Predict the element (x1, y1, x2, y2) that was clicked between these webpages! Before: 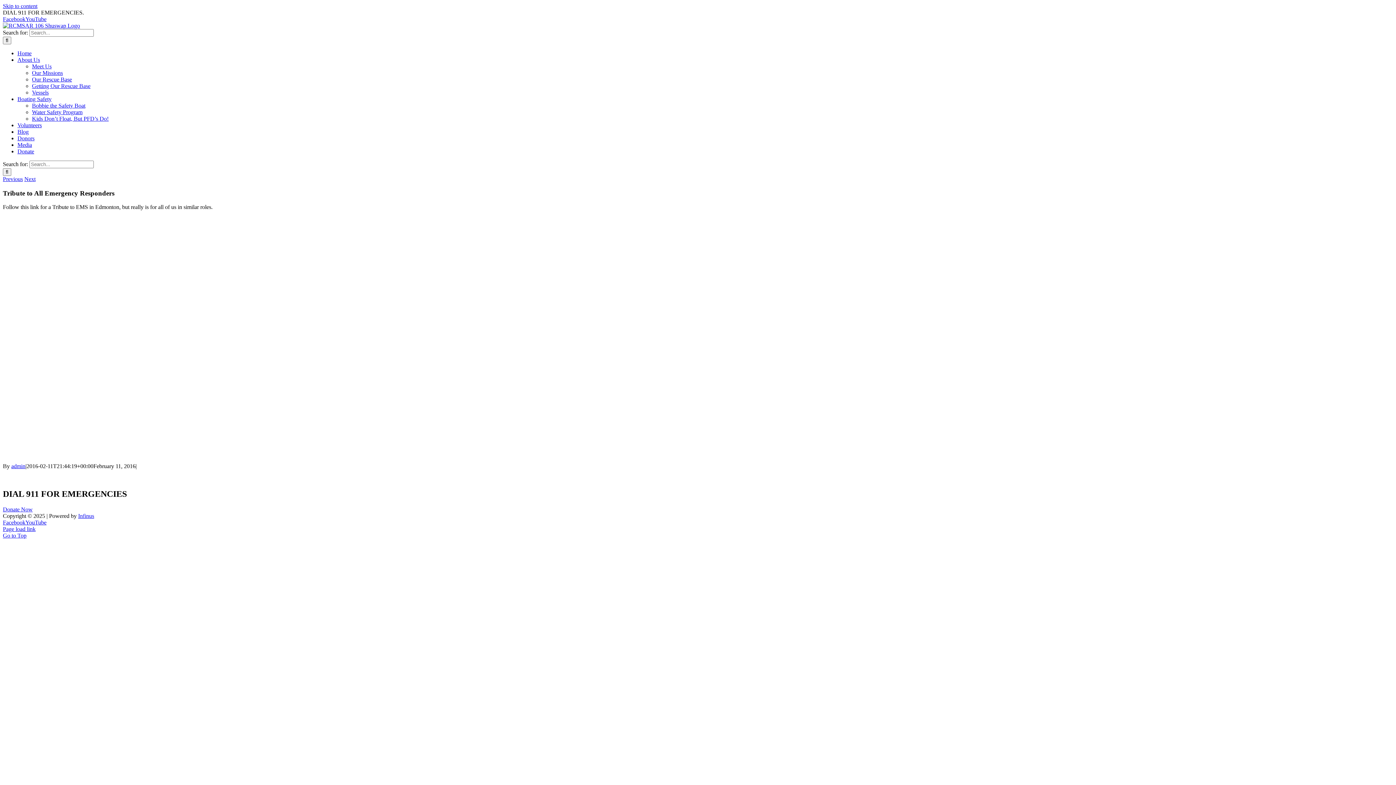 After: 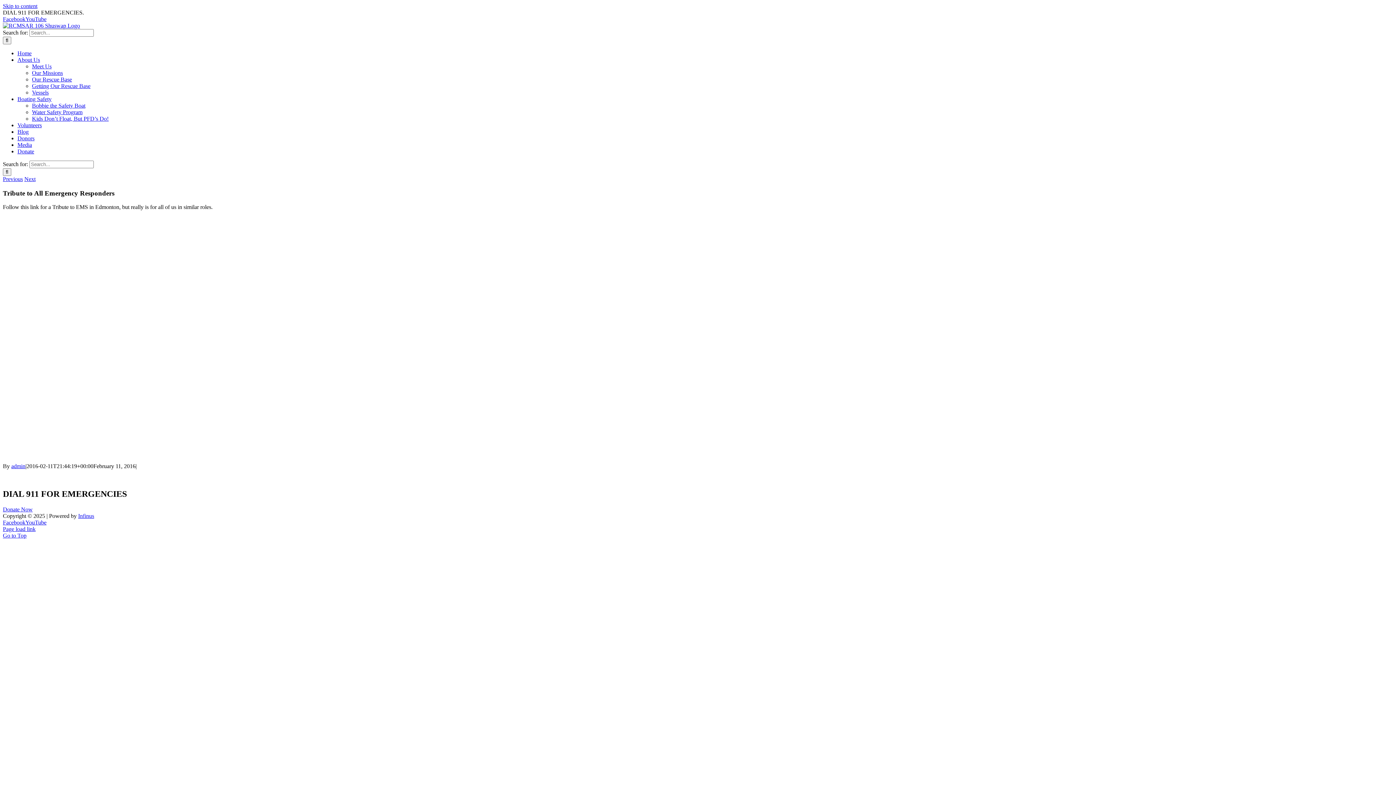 Action: label: Facebook bbox: (2, 16, 25, 22)